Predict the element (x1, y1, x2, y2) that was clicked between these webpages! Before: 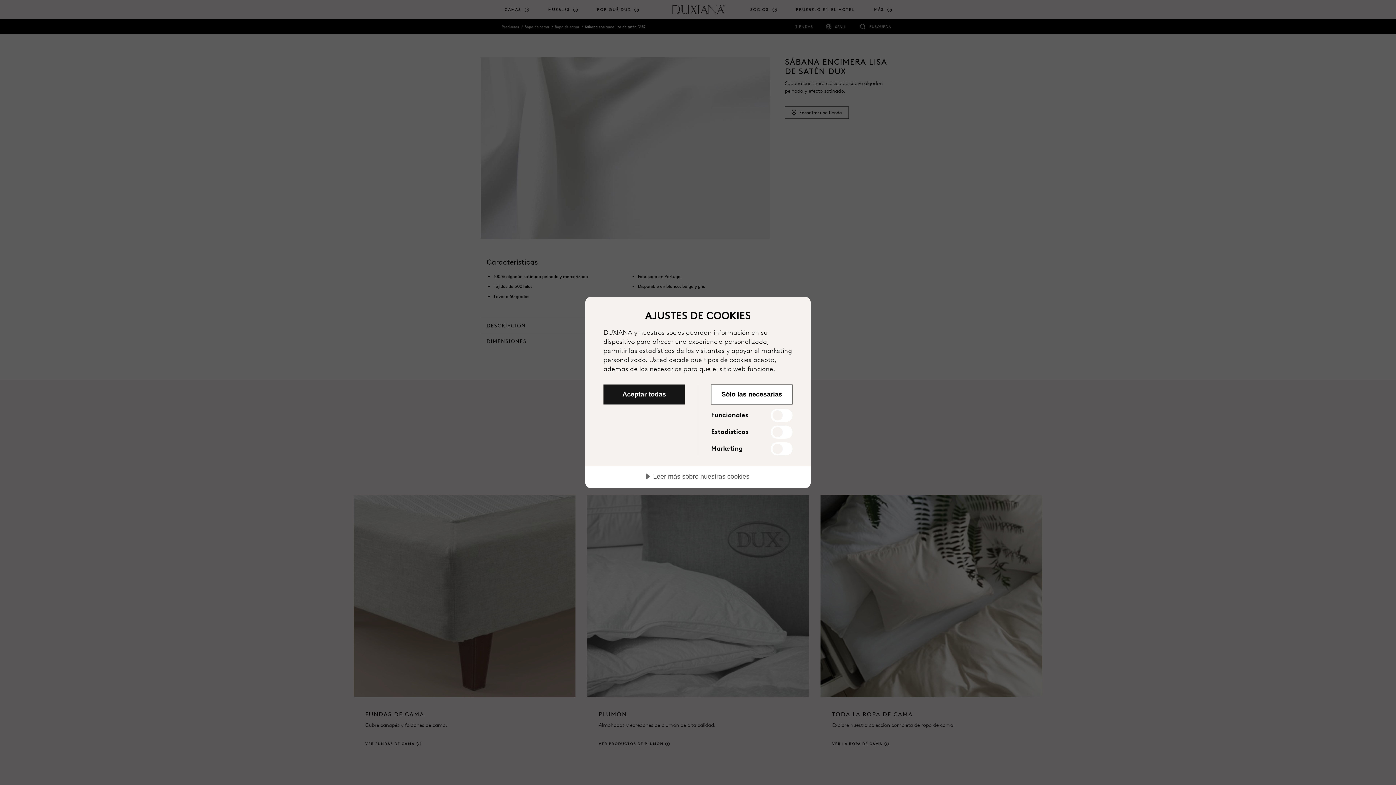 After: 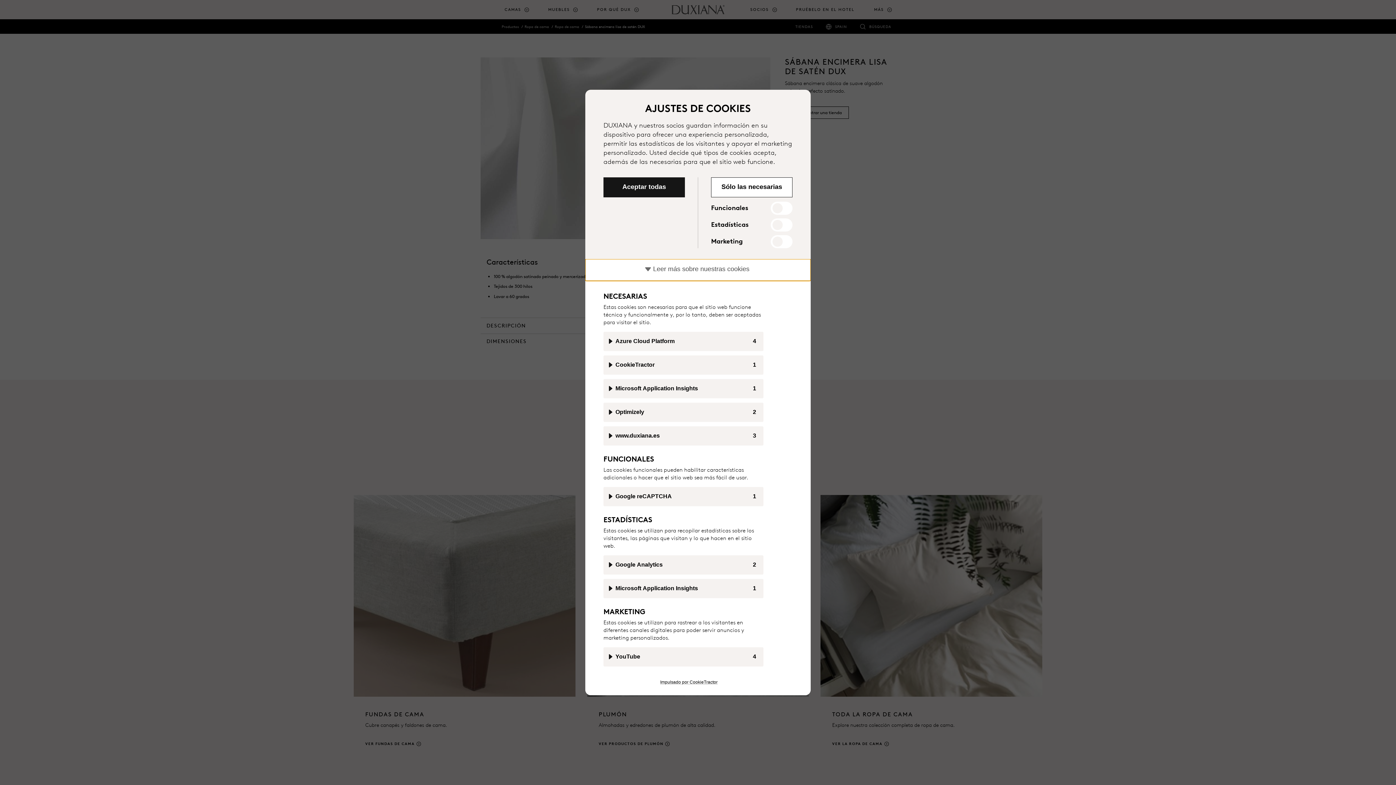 Action: label: Leer más sobre nuestras cookies bbox: (585, 466, 810, 488)